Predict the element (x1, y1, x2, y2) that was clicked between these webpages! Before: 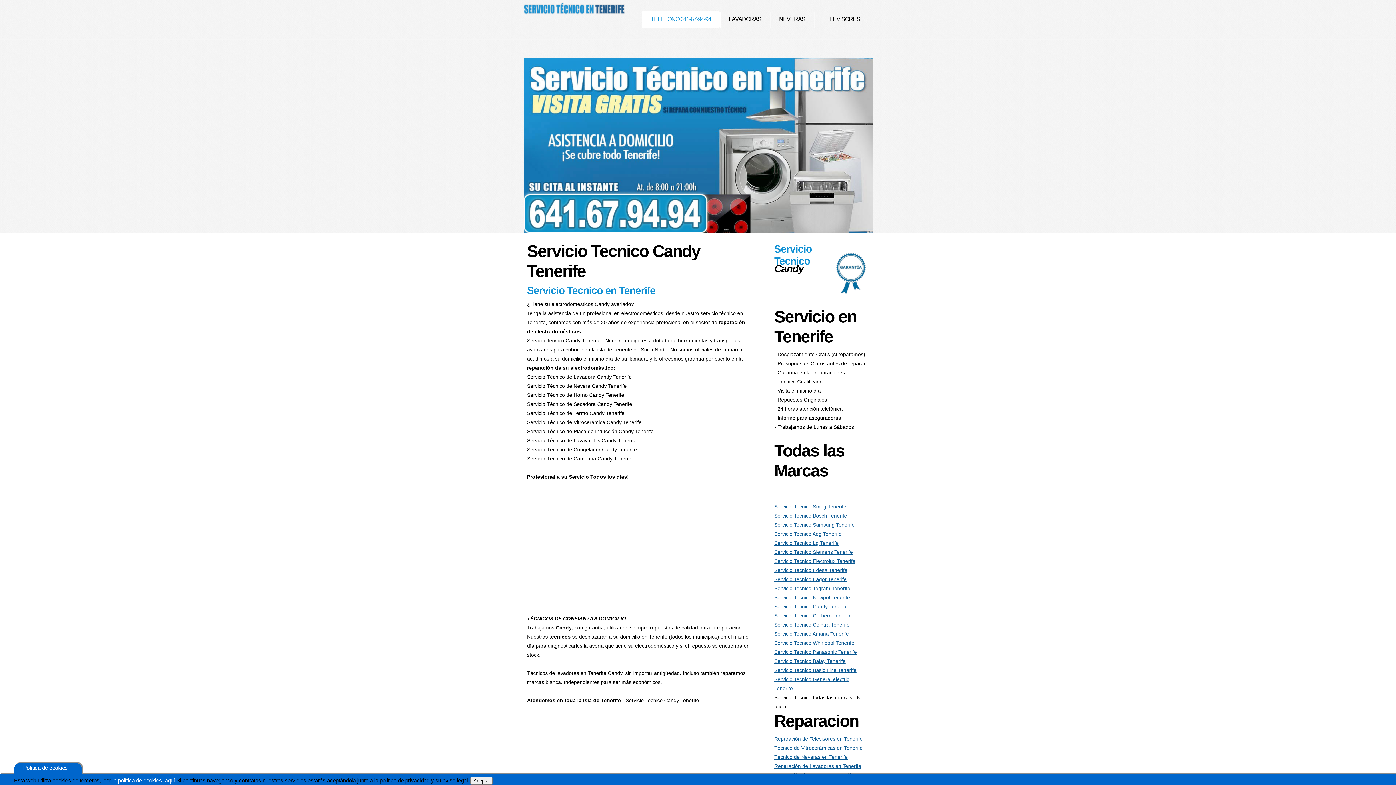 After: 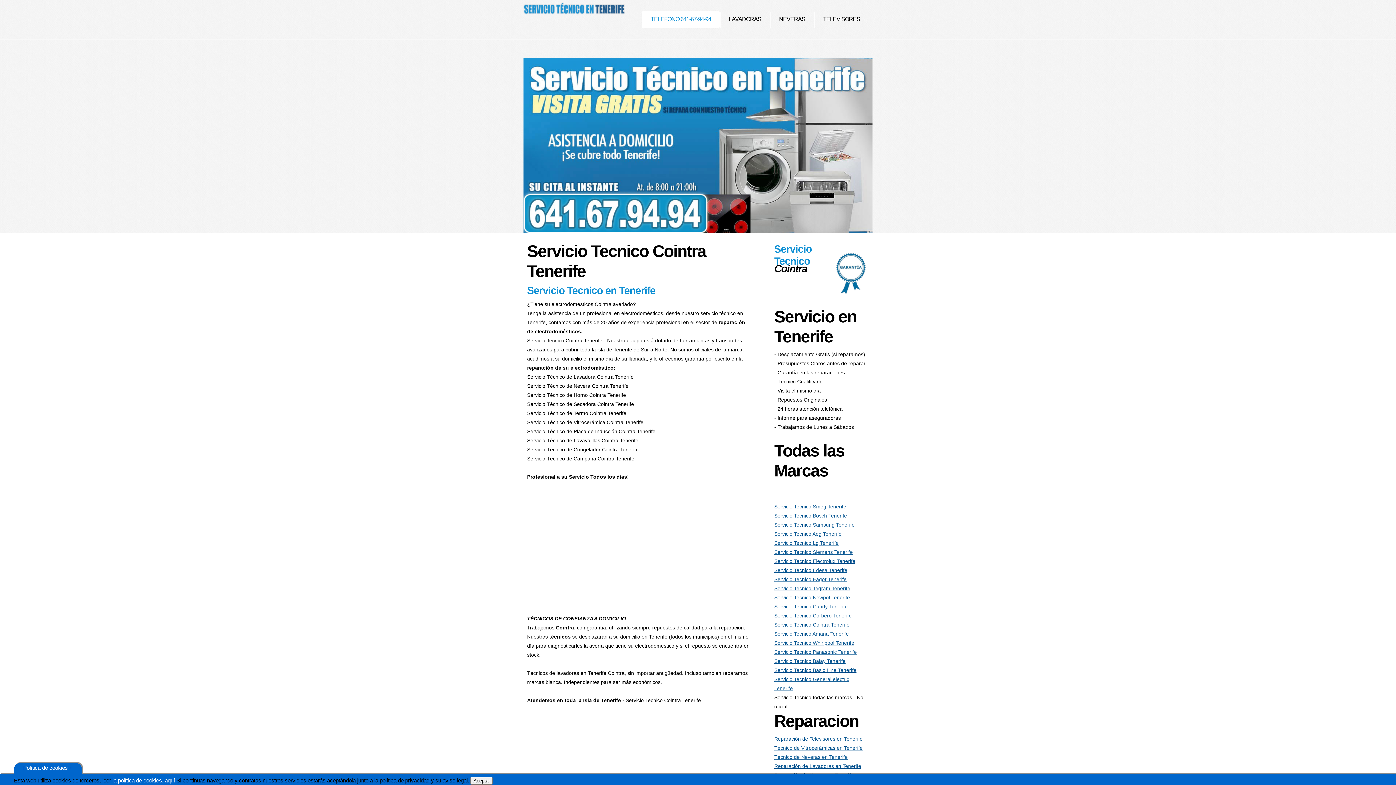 Action: label: Servicio Tecnico Cointra Tenerife bbox: (774, 622, 849, 628)